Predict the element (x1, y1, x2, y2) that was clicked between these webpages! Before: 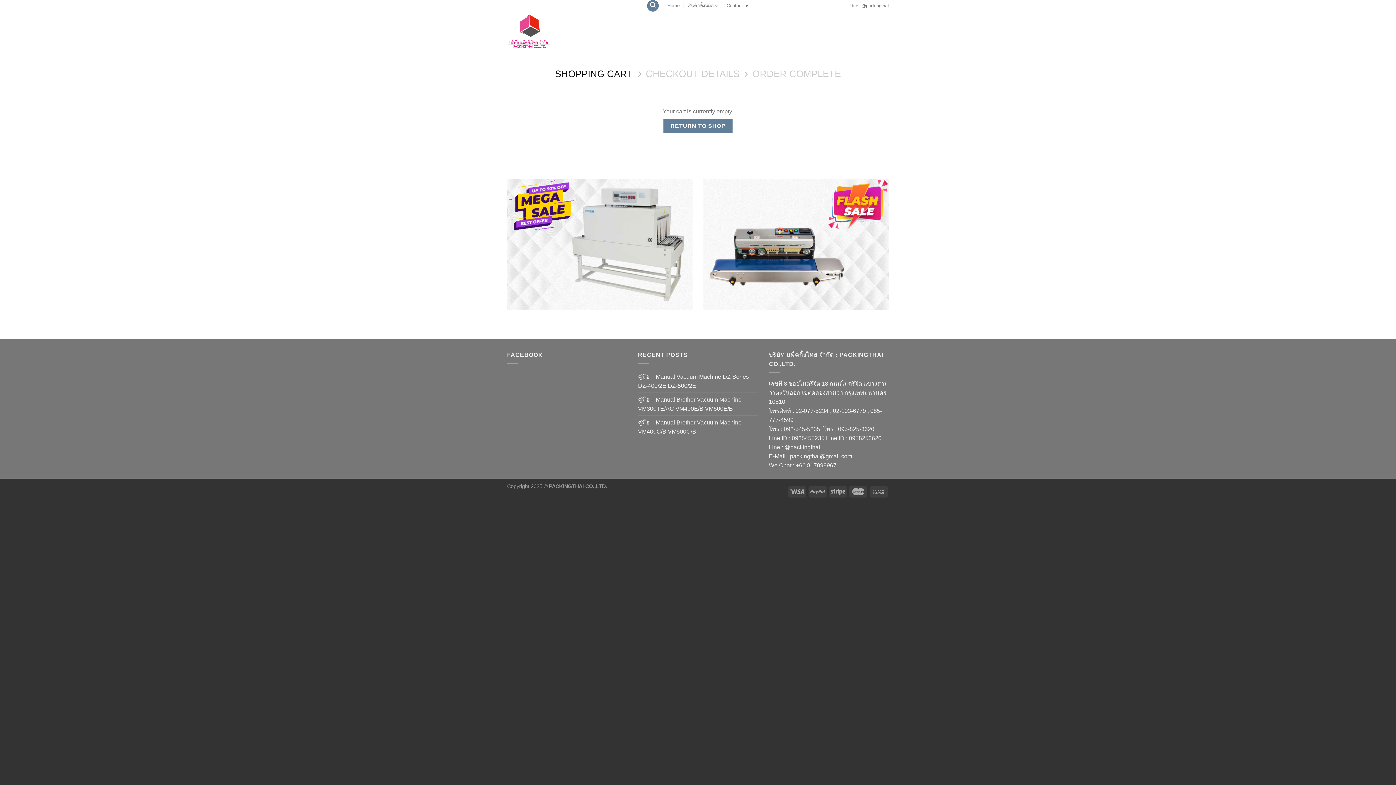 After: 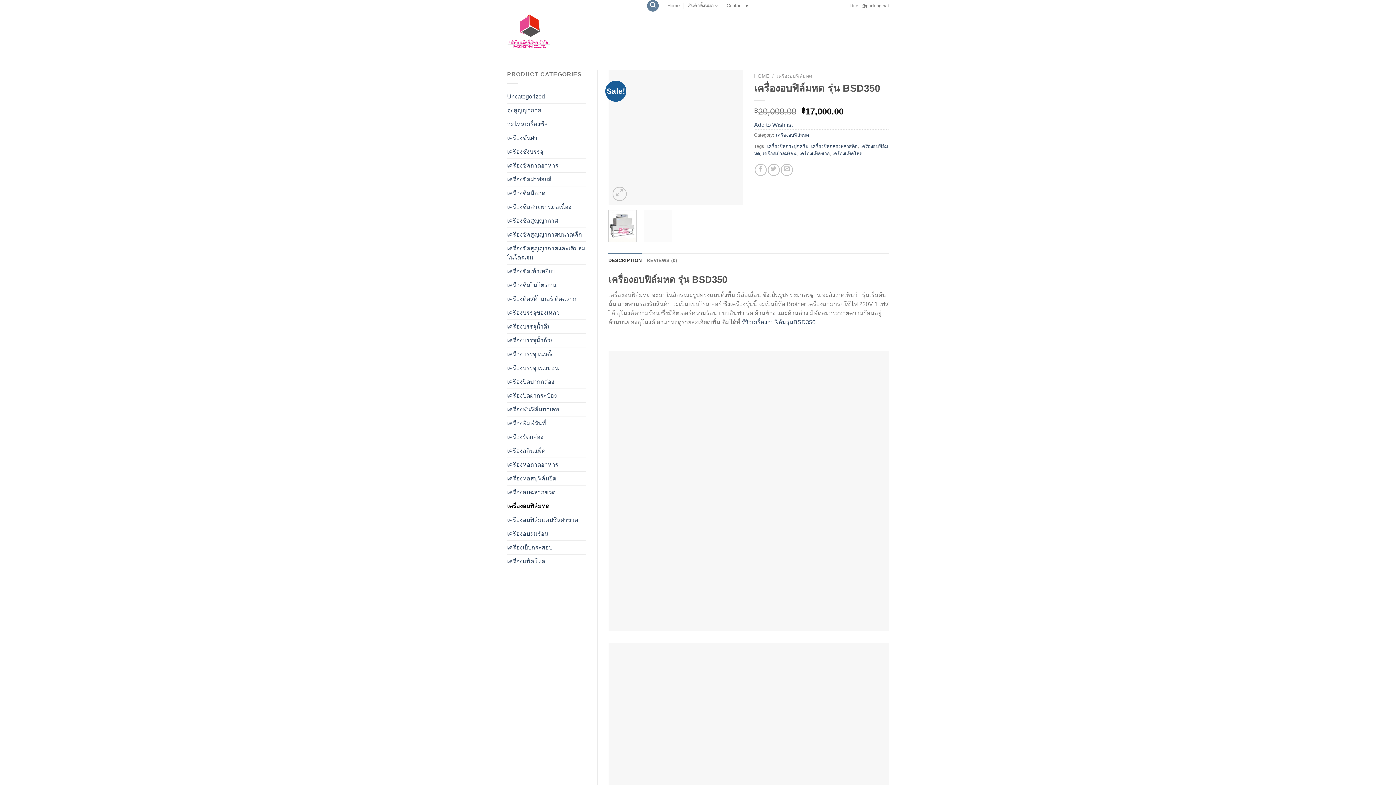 Action: bbox: (507, 179, 692, 310)